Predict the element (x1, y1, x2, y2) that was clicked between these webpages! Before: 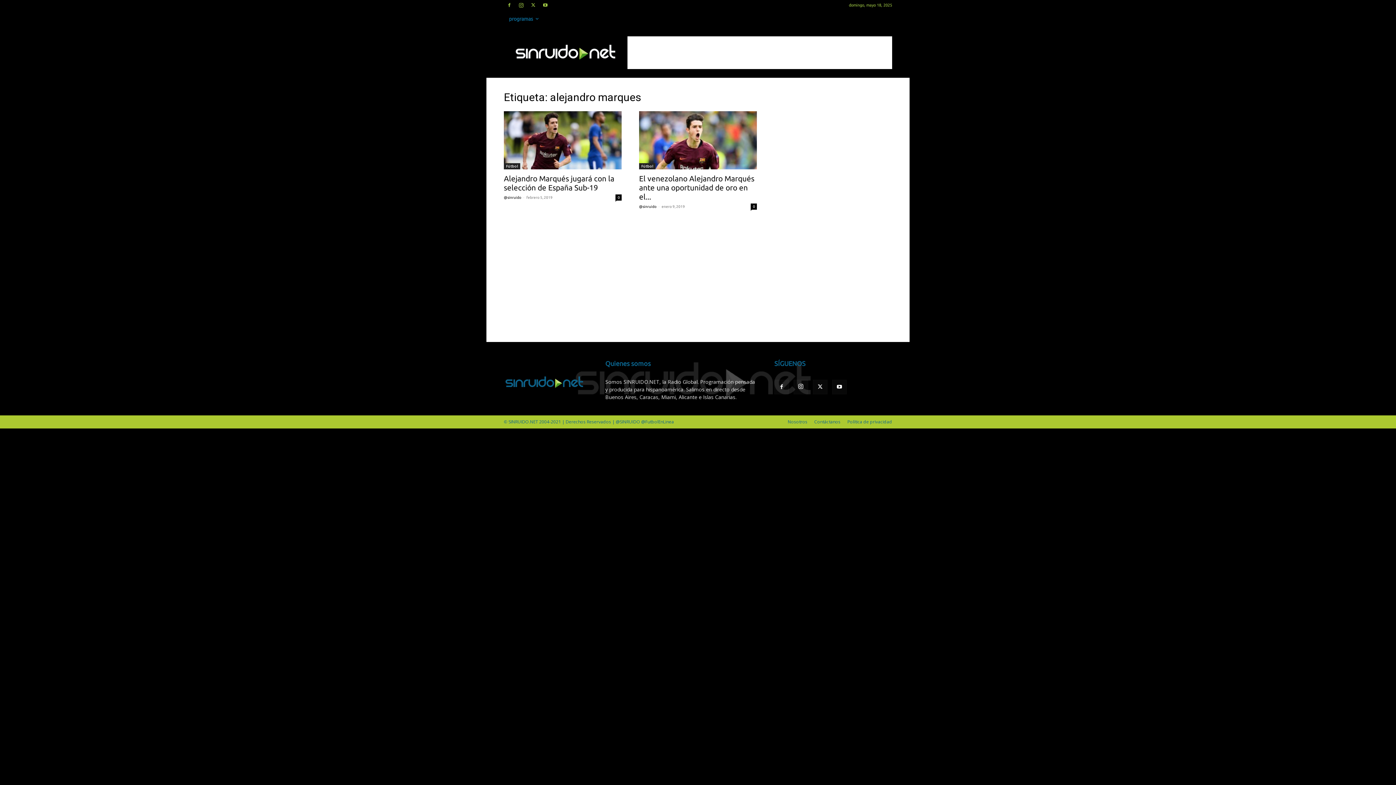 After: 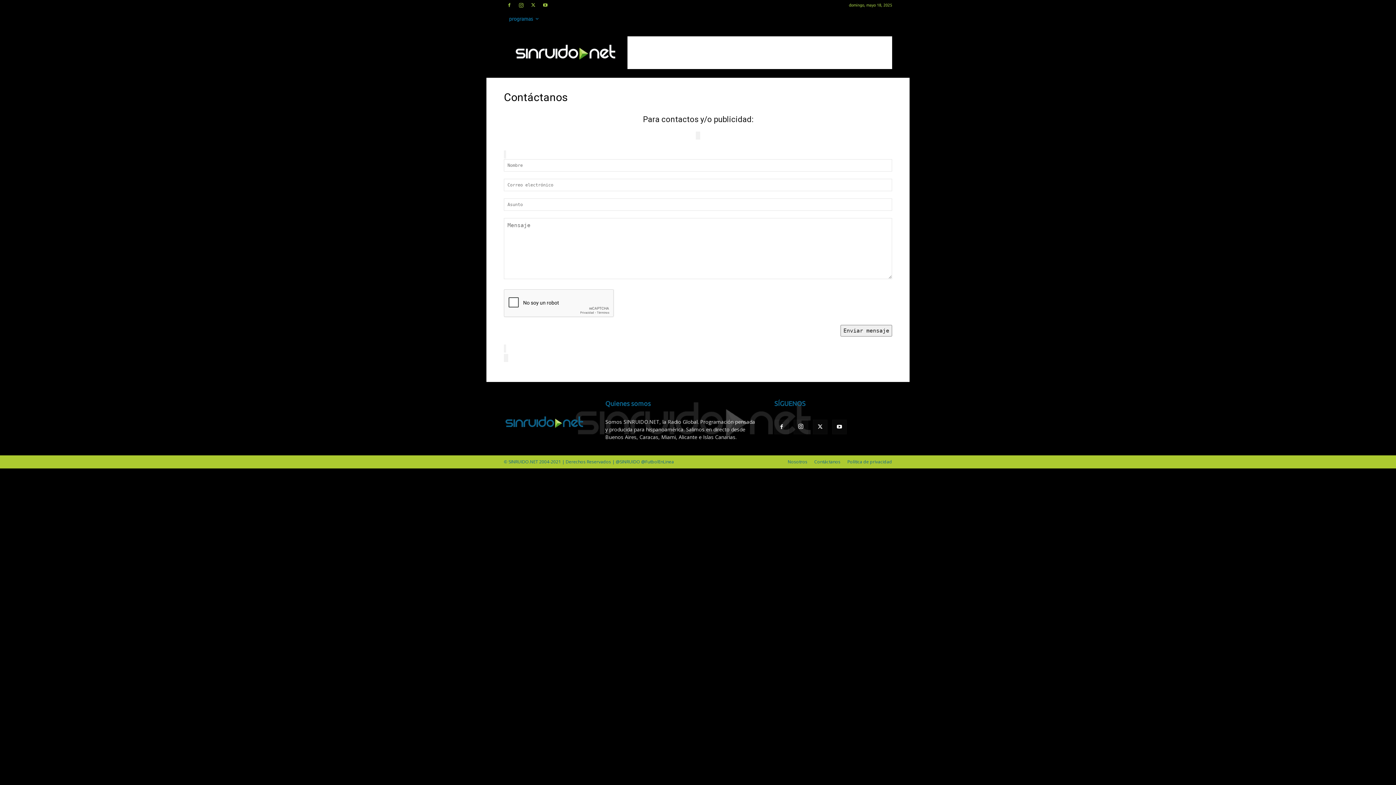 Action: label: Contáctanos bbox: (814, 418, 840, 425)